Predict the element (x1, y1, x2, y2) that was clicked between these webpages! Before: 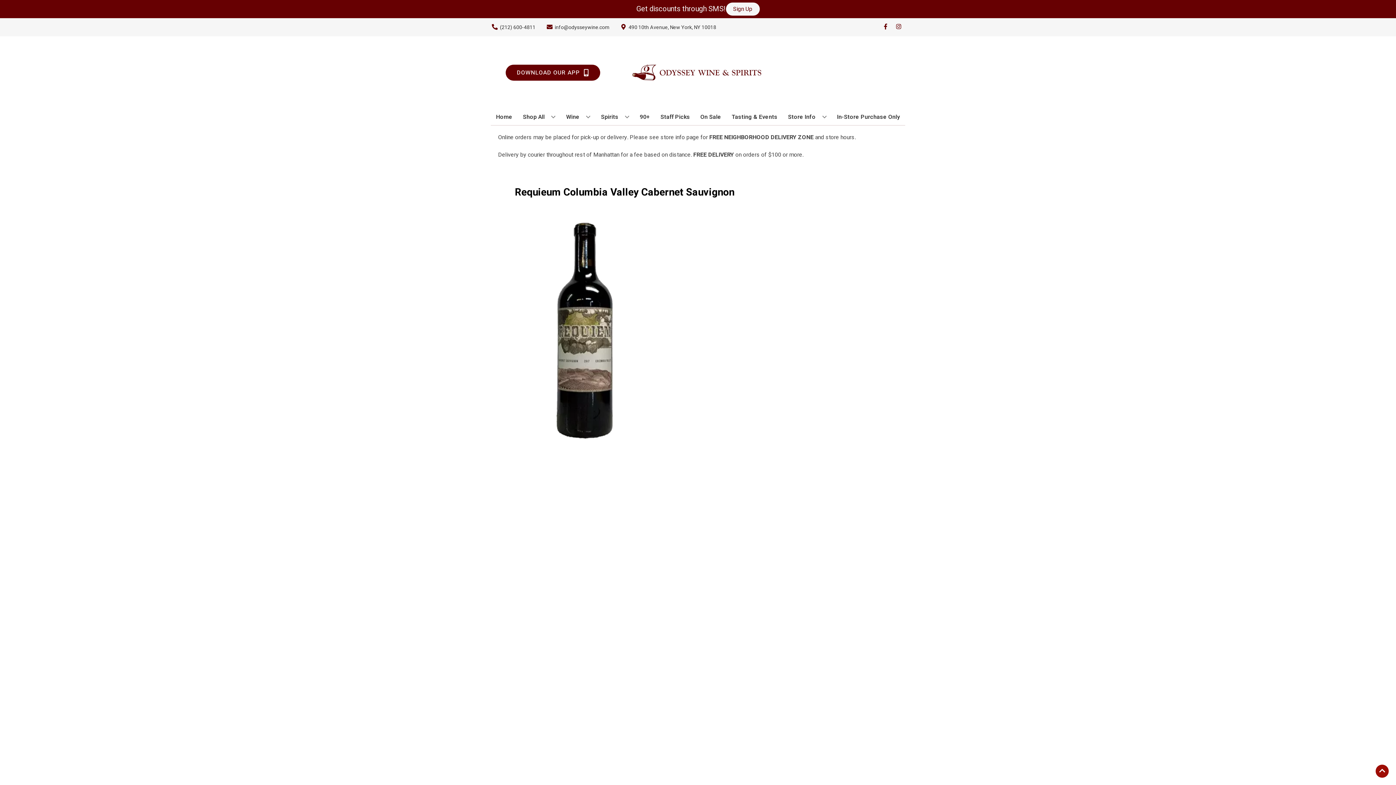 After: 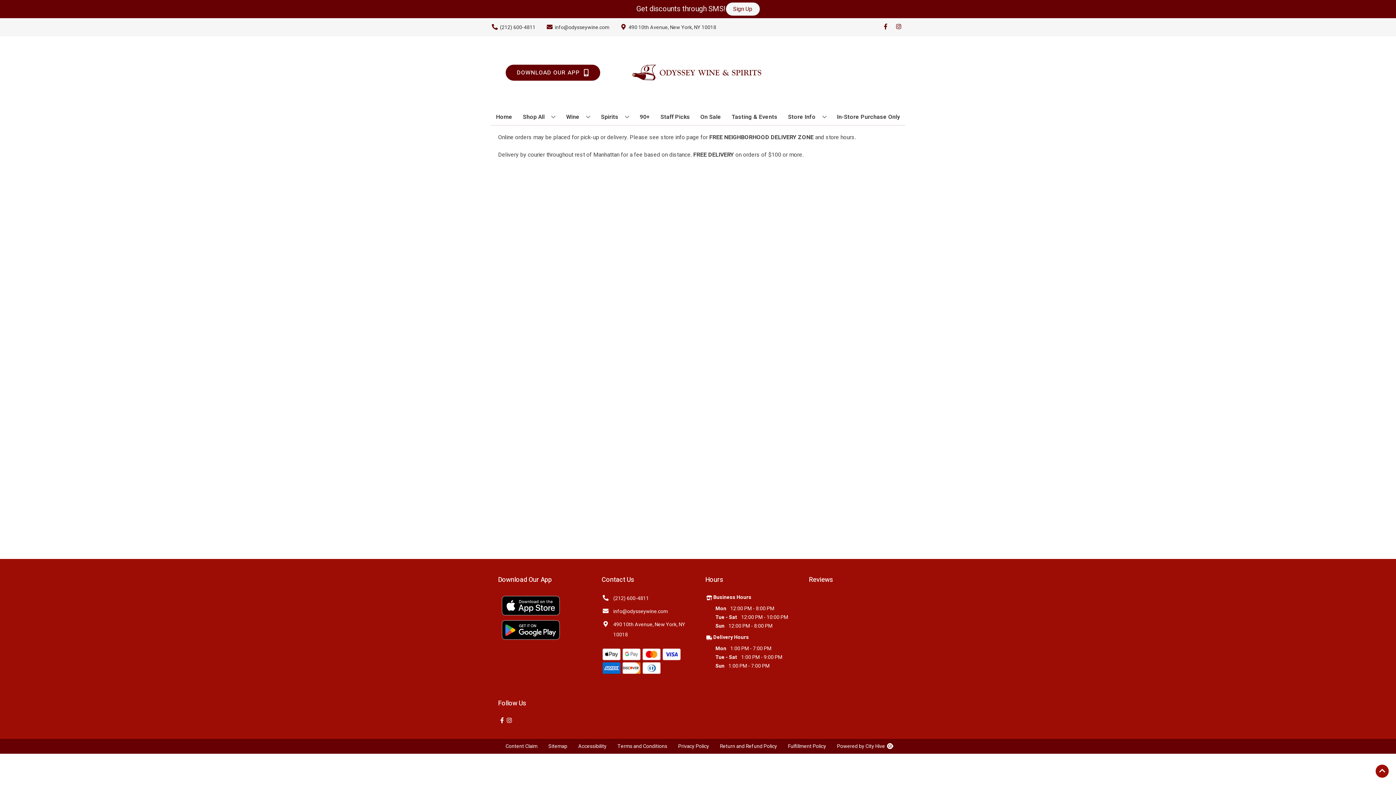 Action: bbox: (834, 109, 903, 125) label: In-Store Purchase Only